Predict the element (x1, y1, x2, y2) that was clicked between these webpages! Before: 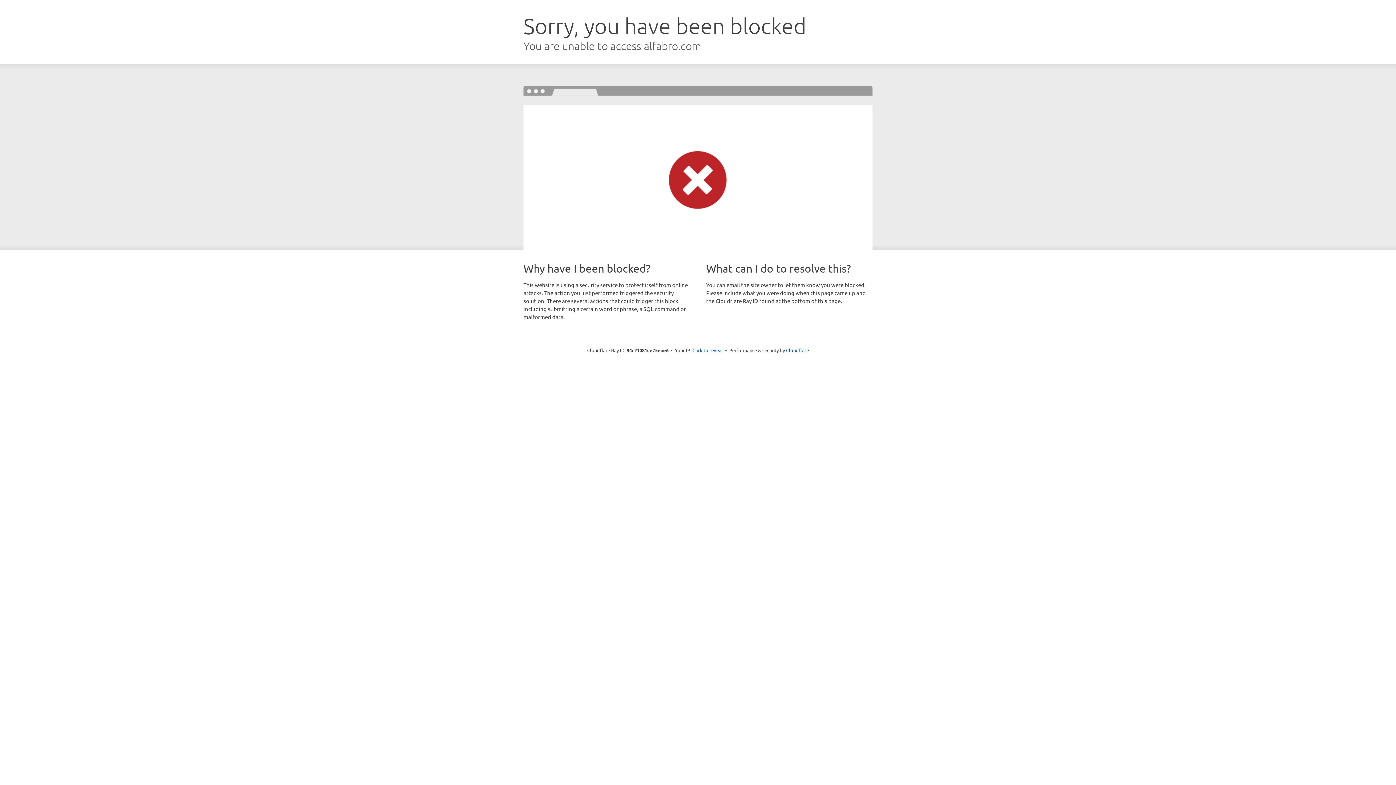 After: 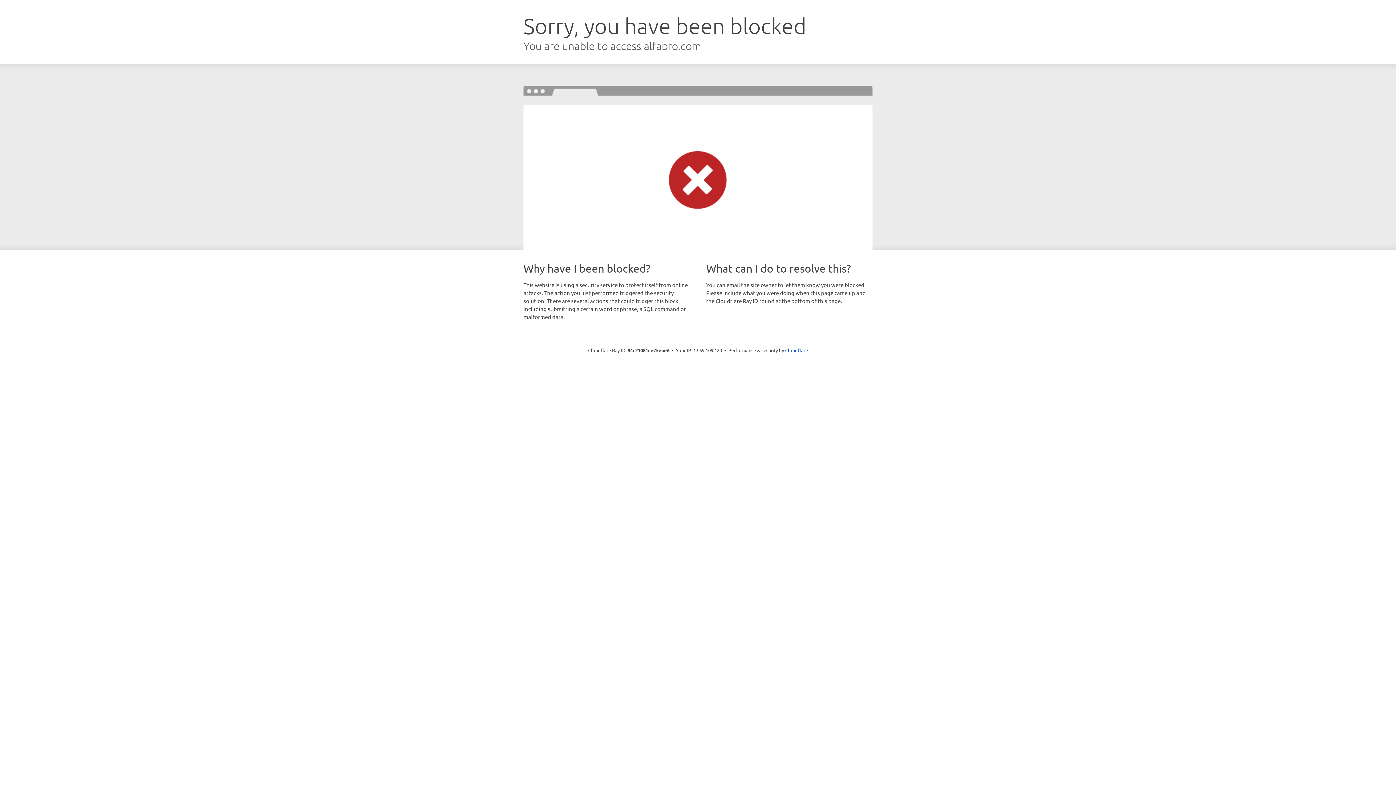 Action: label: Click to reveal bbox: (692, 346, 723, 353)